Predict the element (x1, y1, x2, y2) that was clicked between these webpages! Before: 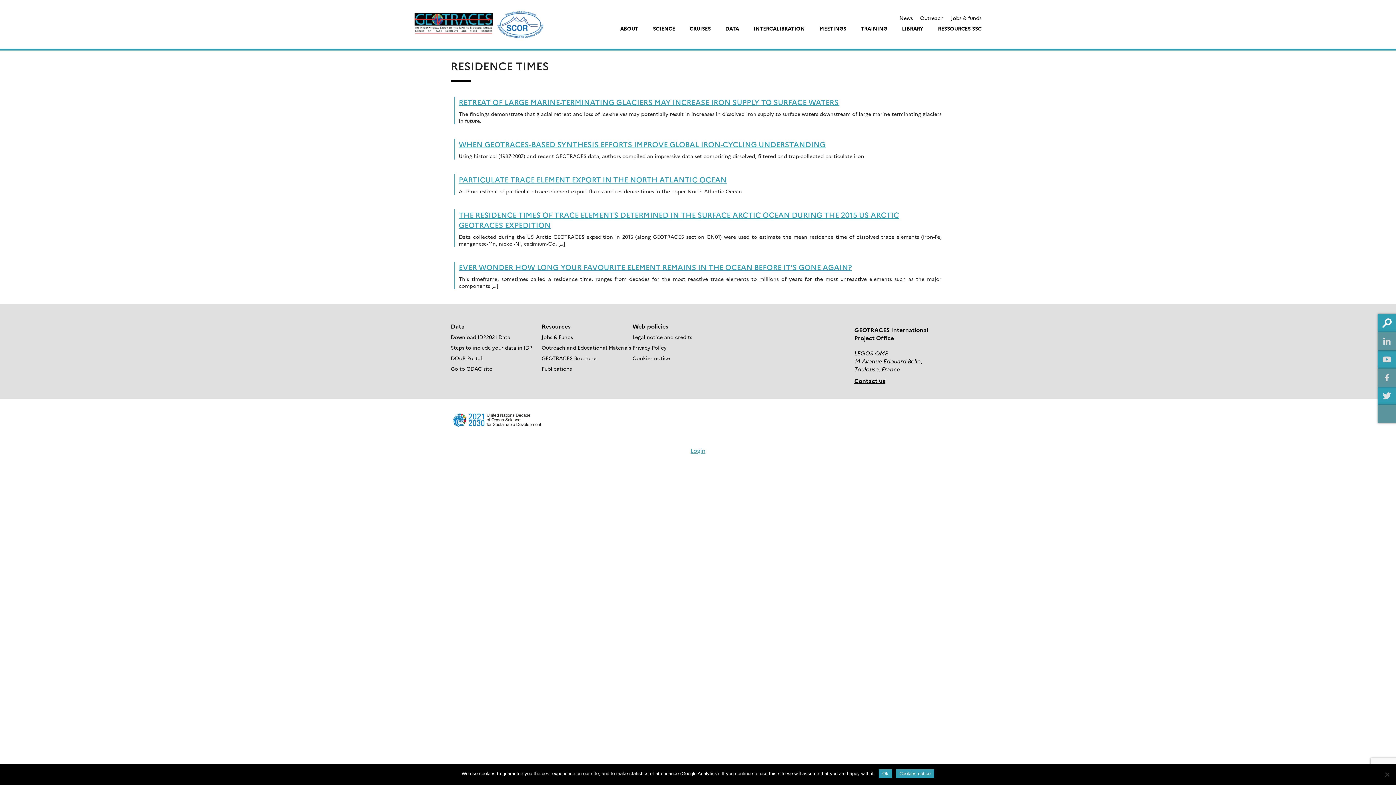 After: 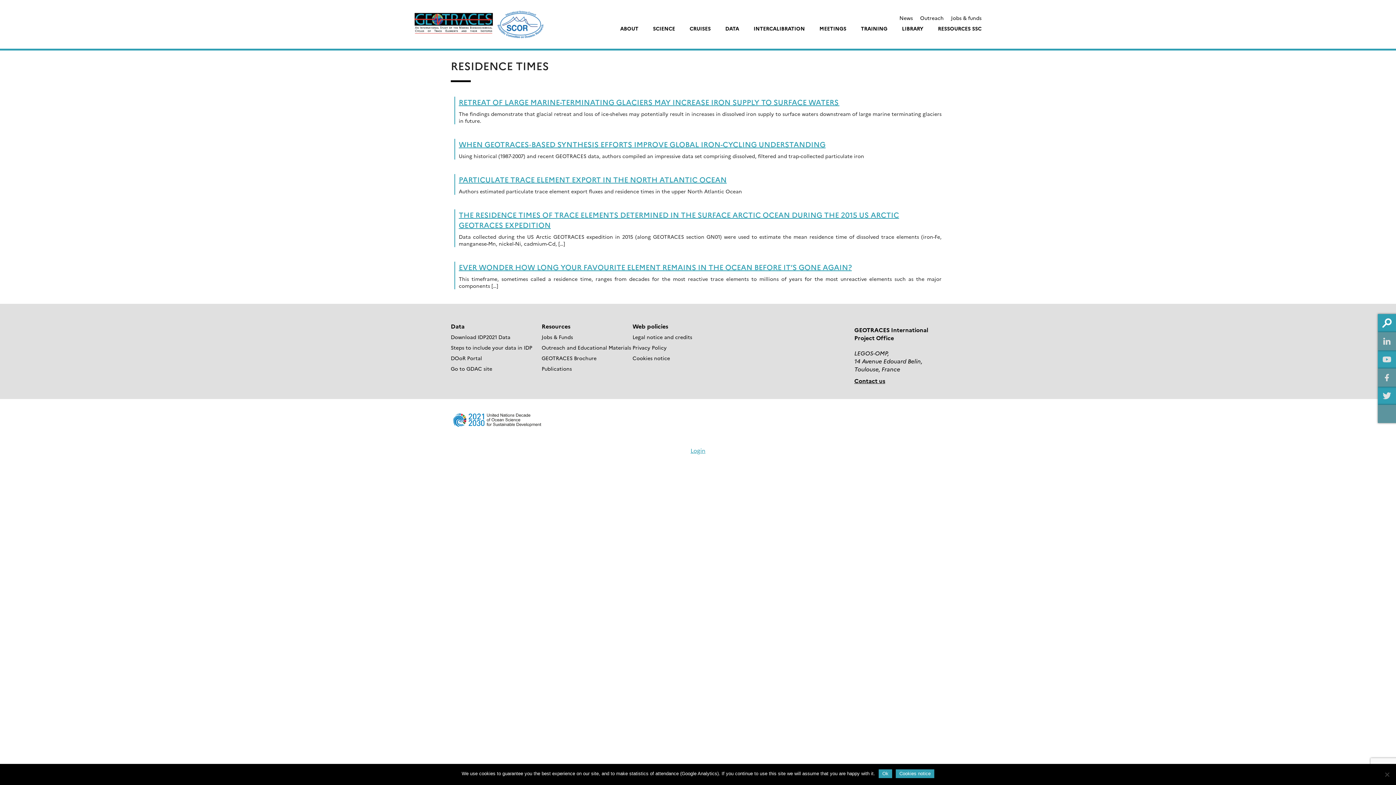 Action: label: Cookies notice bbox: (896, 769, 934, 778)